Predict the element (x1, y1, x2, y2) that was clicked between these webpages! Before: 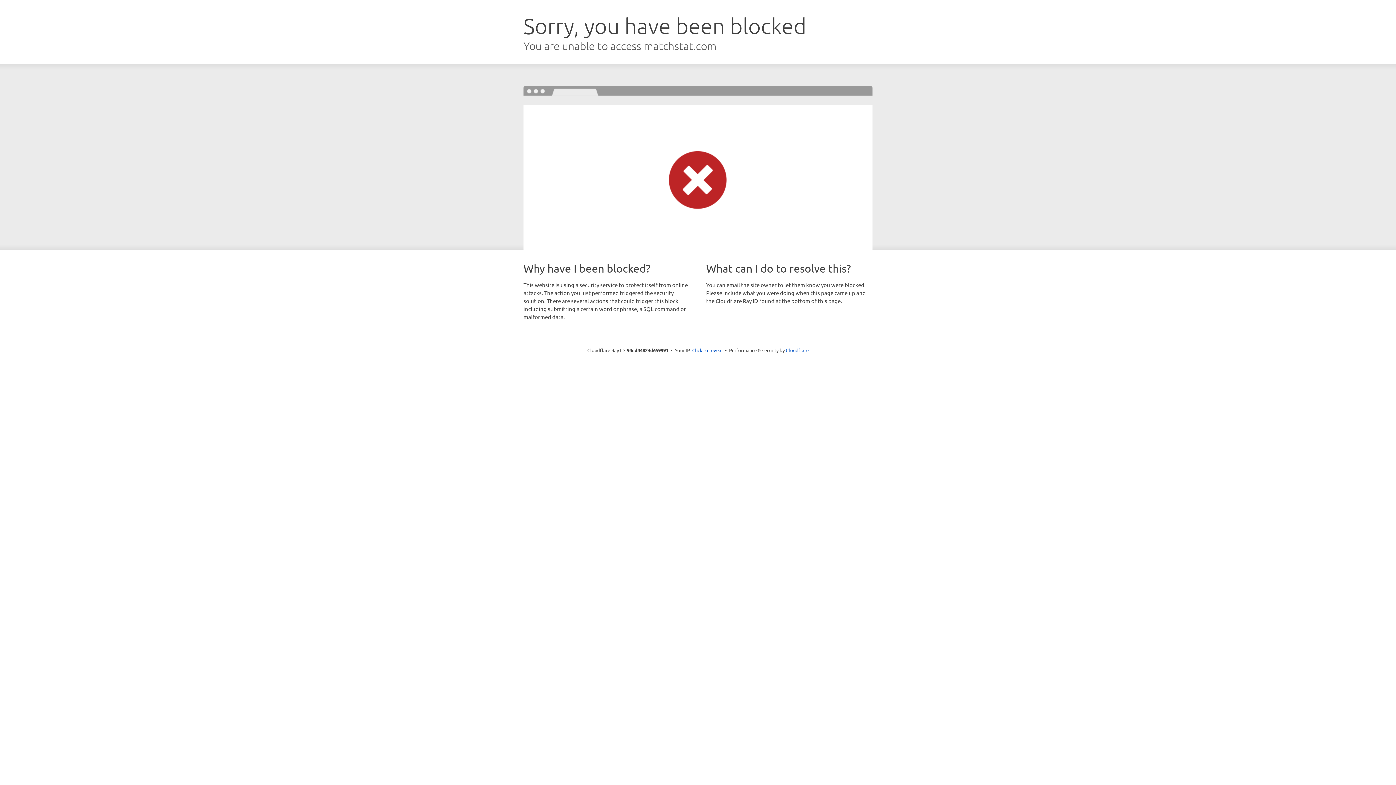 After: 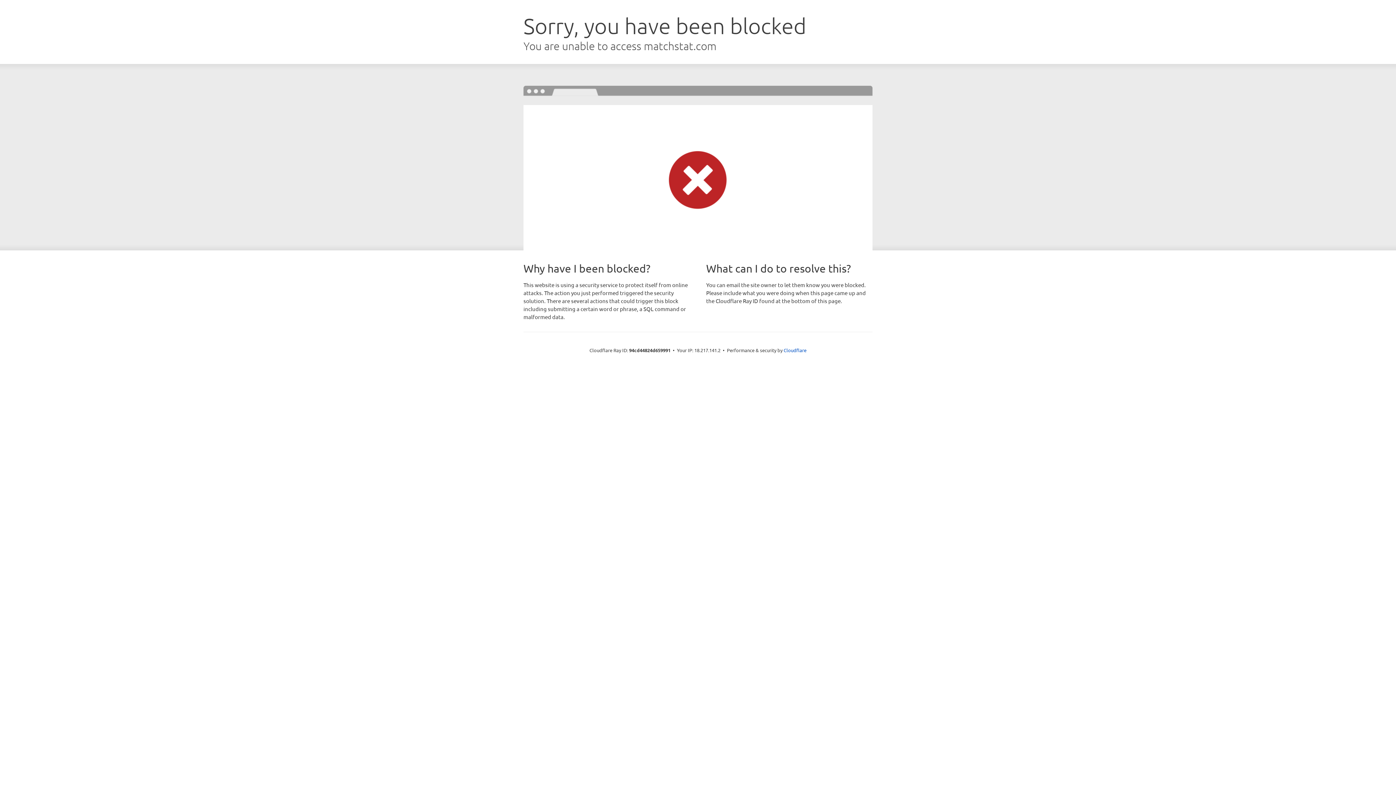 Action: bbox: (692, 346, 722, 353) label: Click to reveal